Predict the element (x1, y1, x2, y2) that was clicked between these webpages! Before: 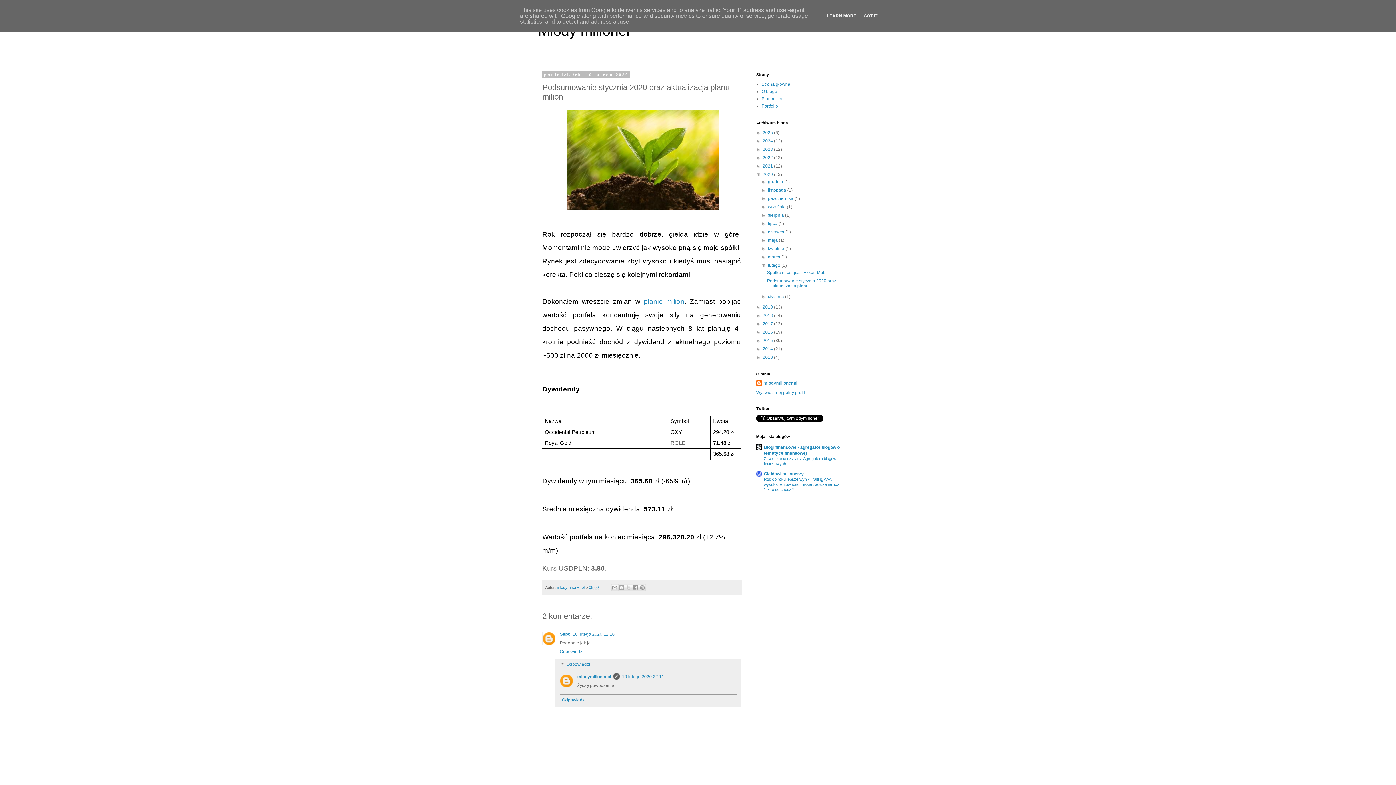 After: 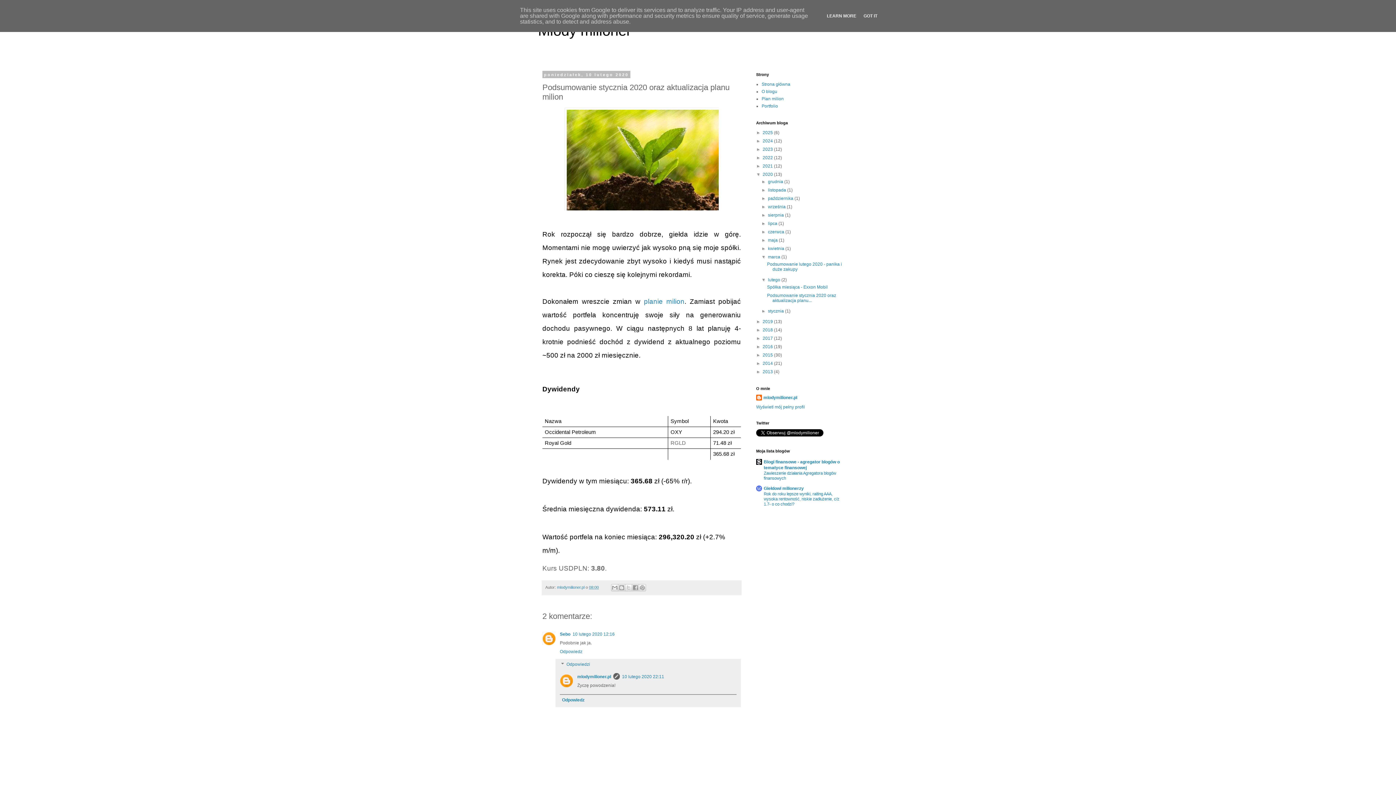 Action: bbox: (761, 254, 768, 259) label: ►  